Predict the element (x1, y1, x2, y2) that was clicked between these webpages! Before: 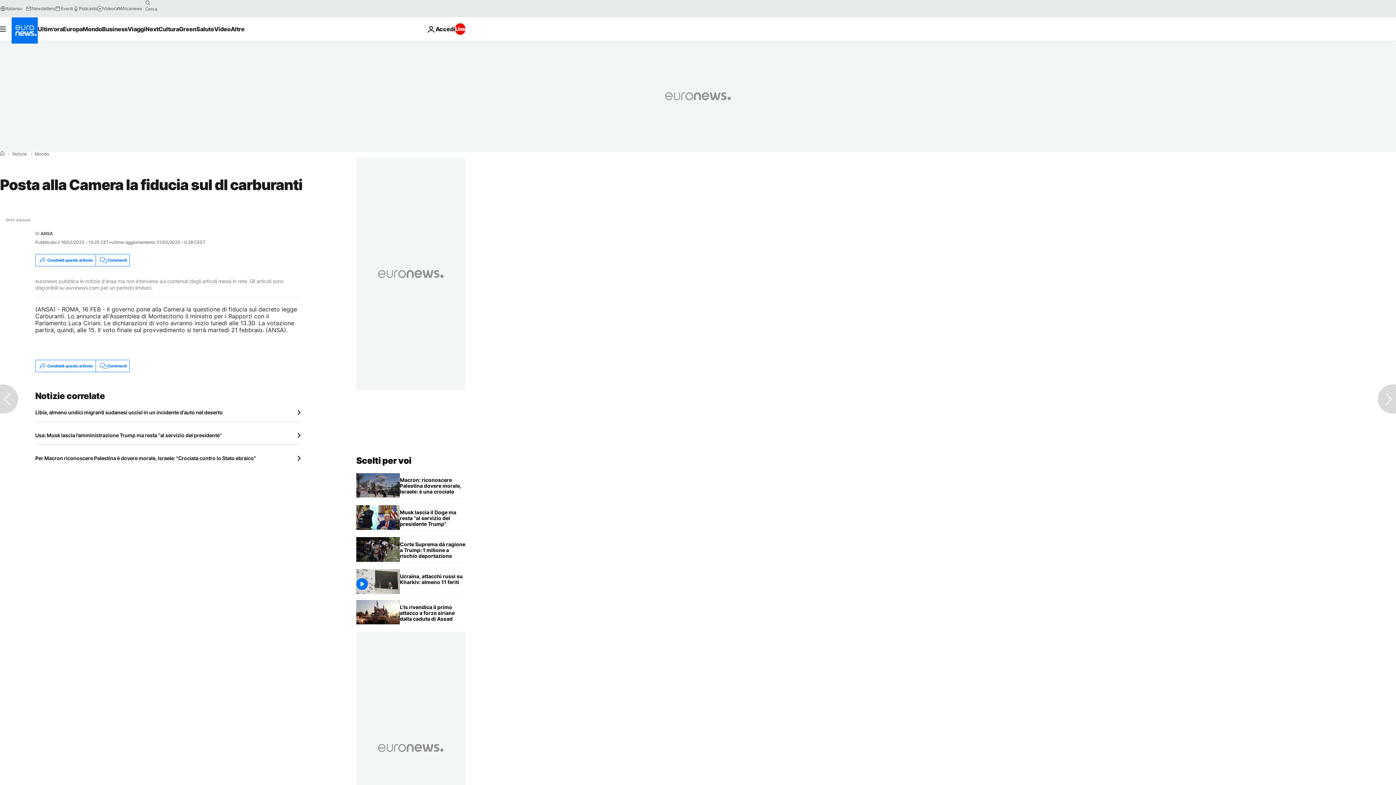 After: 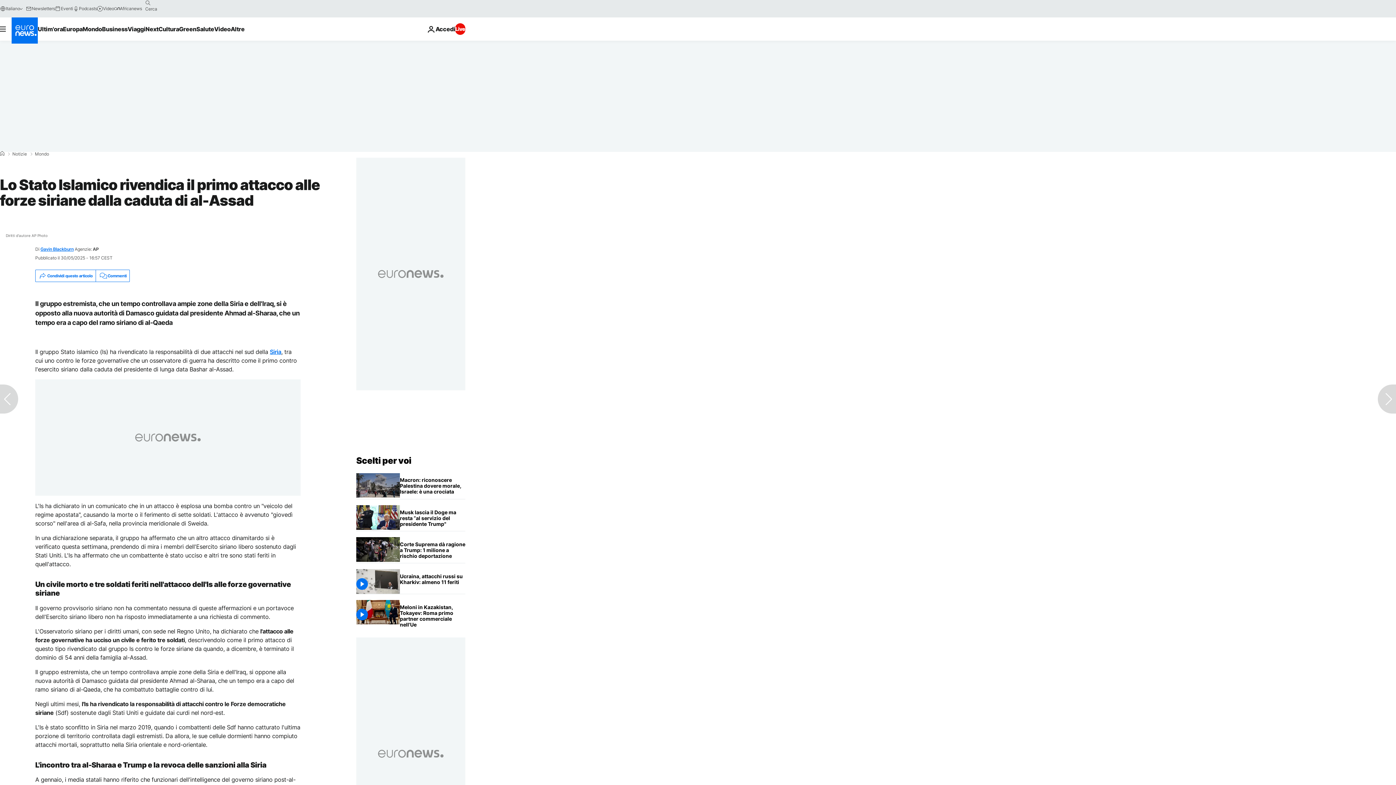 Action: label: Lo Stato Islamico rivendica il primo attacco alle forze siriane dalla caduta di al-Assad bbox: (400, 600, 465, 626)